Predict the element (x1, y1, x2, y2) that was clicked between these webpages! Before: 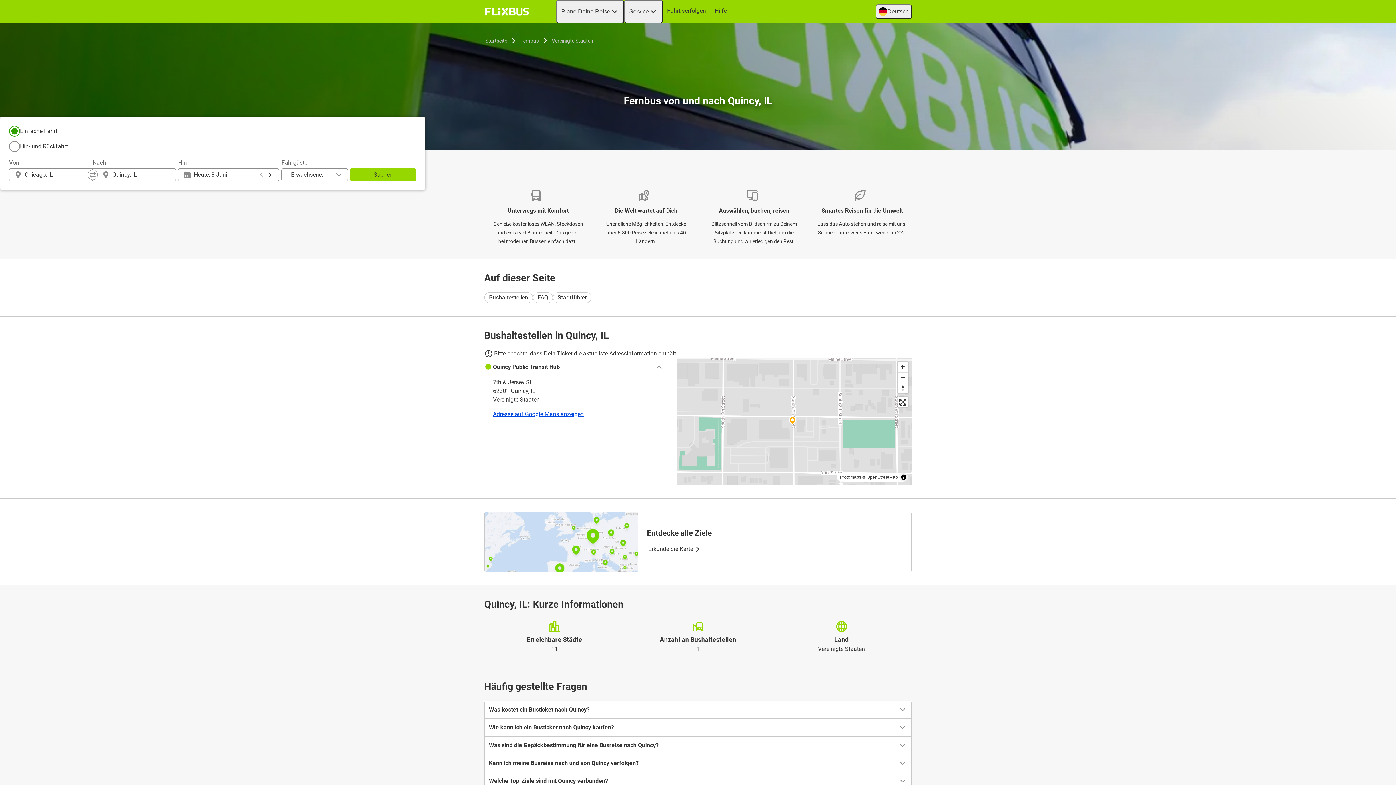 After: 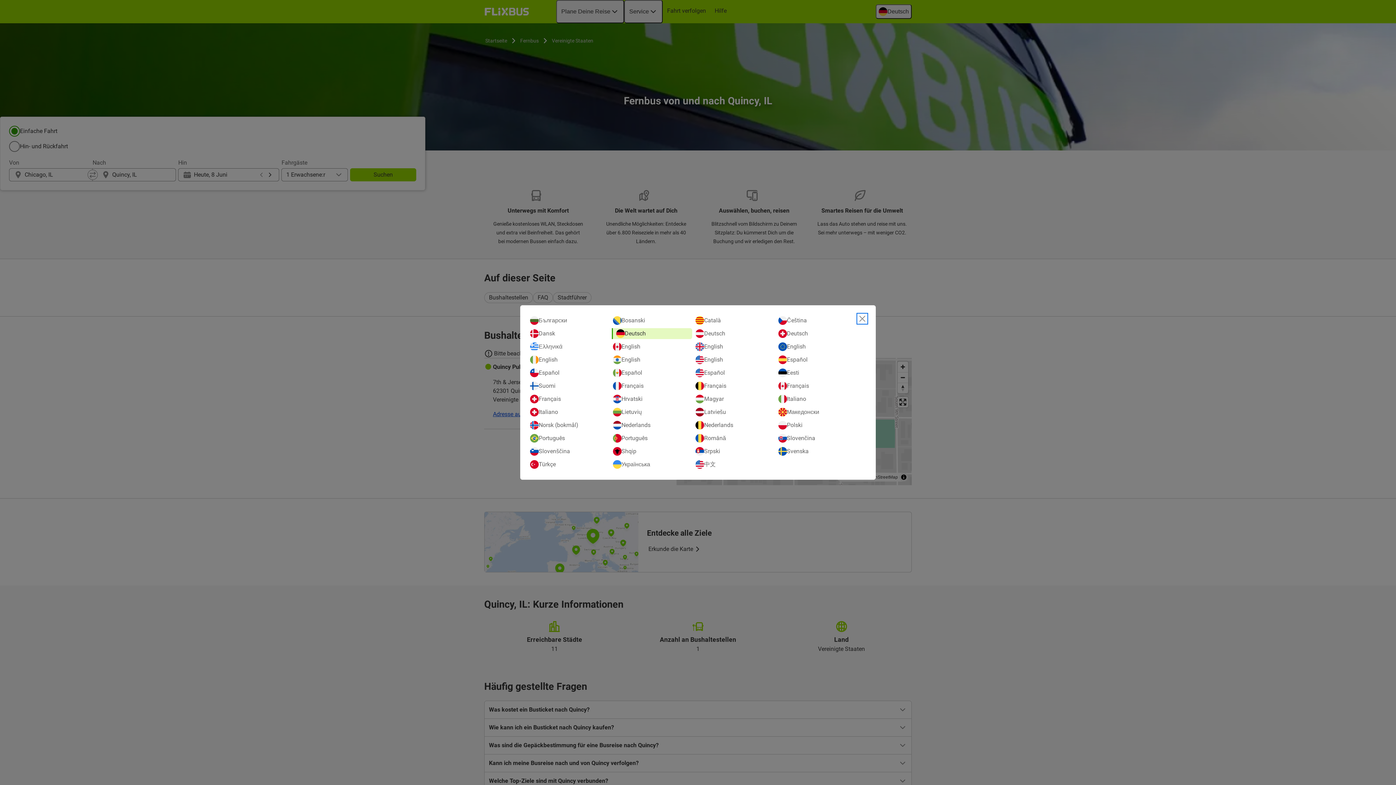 Action: label: Deutsch
Open language selection bbox: (876, 4, 912, 18)